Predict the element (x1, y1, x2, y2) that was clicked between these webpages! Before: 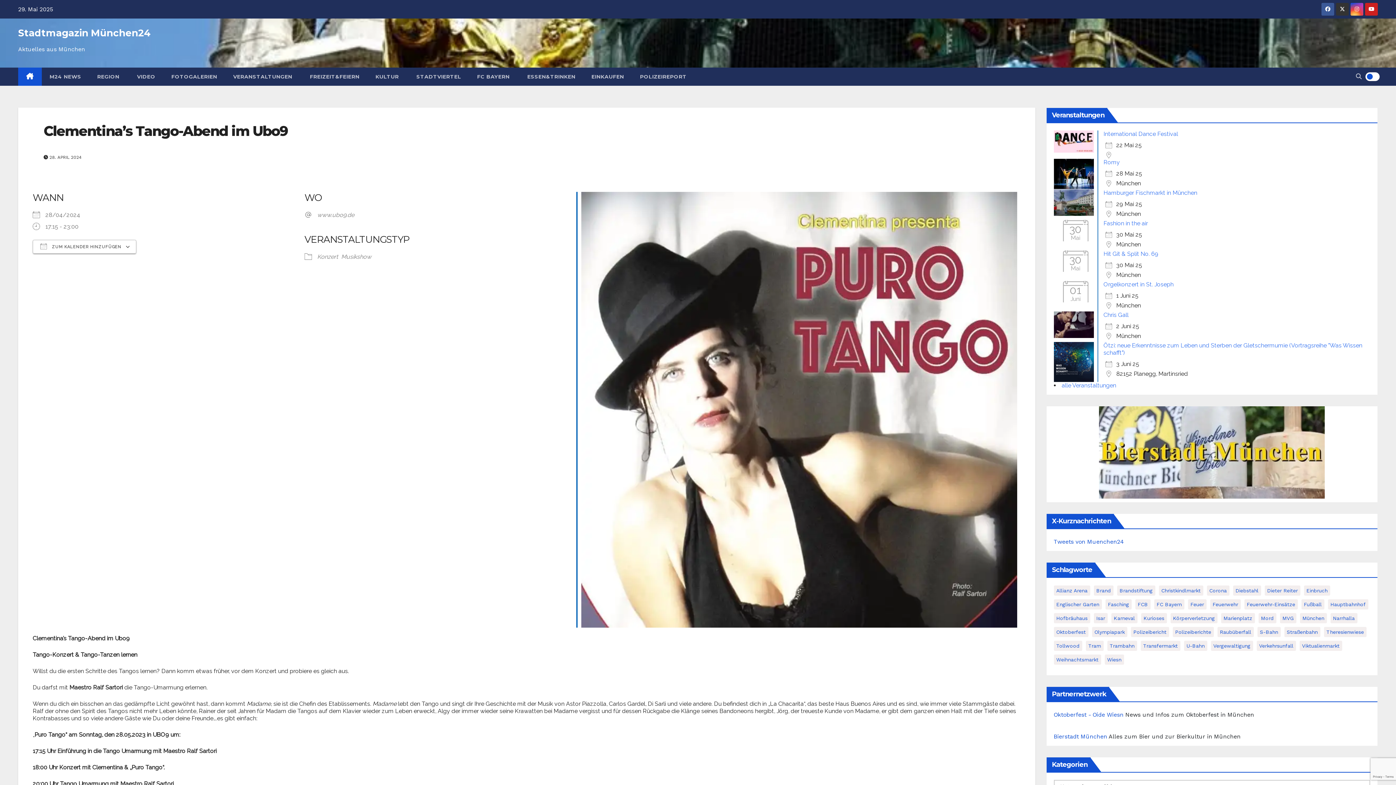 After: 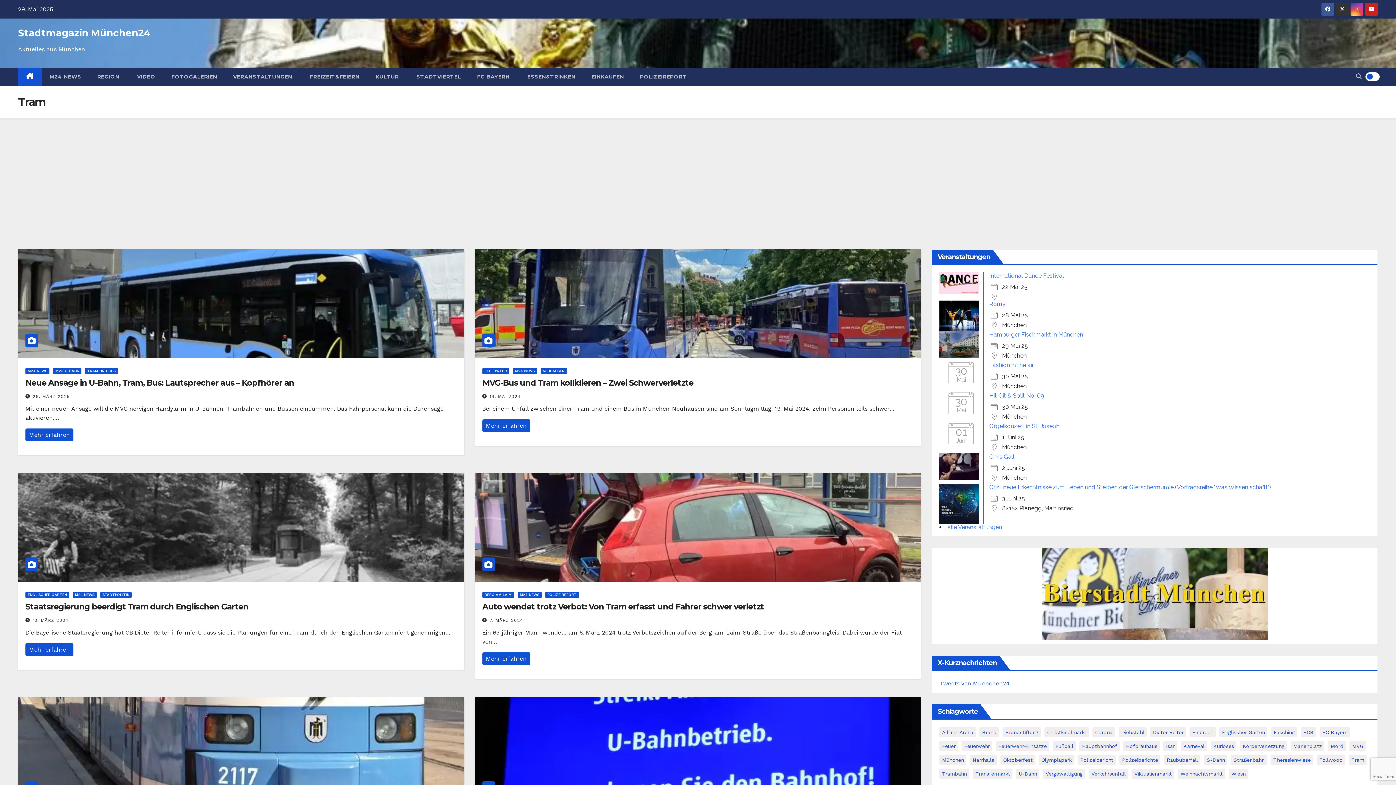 Action: label: Tram (58 Einträge) bbox: (1086, 641, 1103, 651)